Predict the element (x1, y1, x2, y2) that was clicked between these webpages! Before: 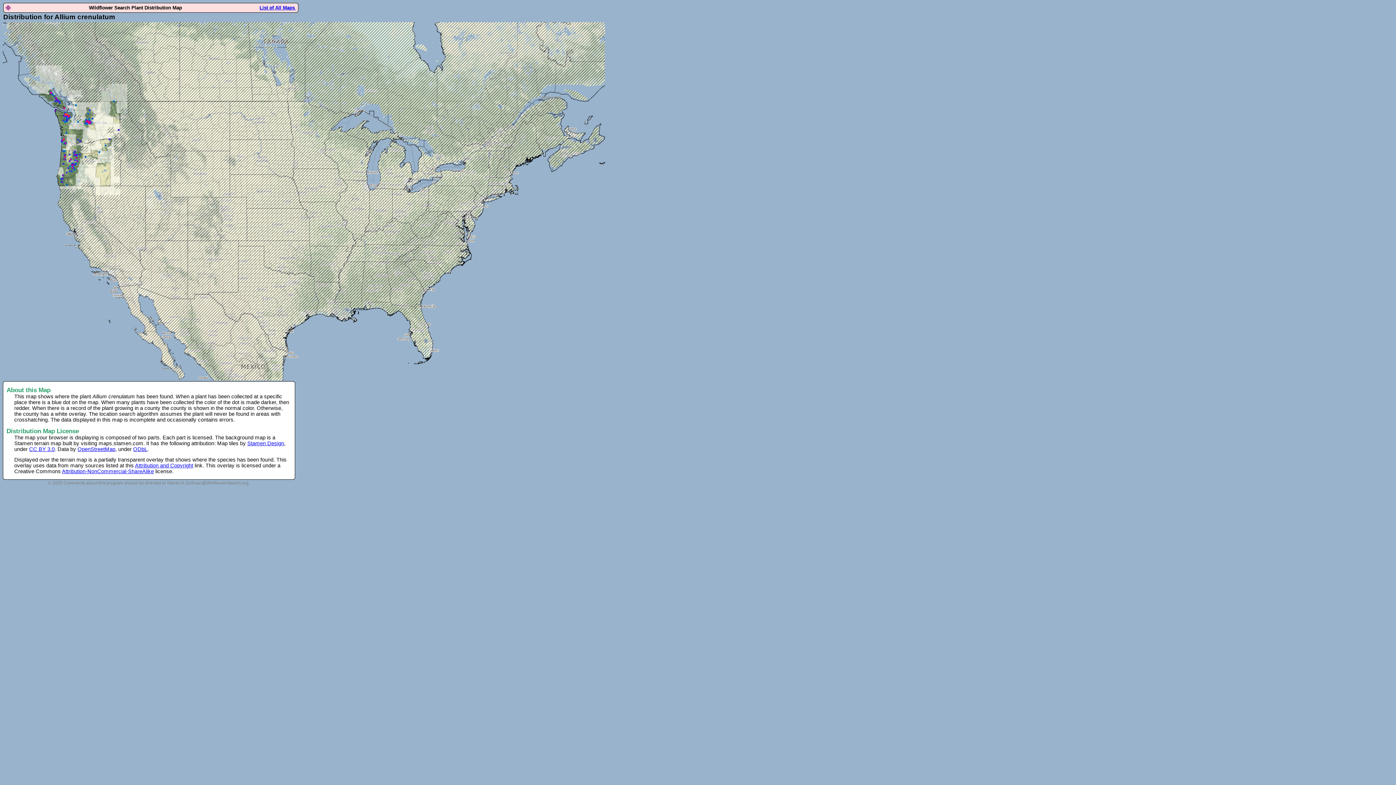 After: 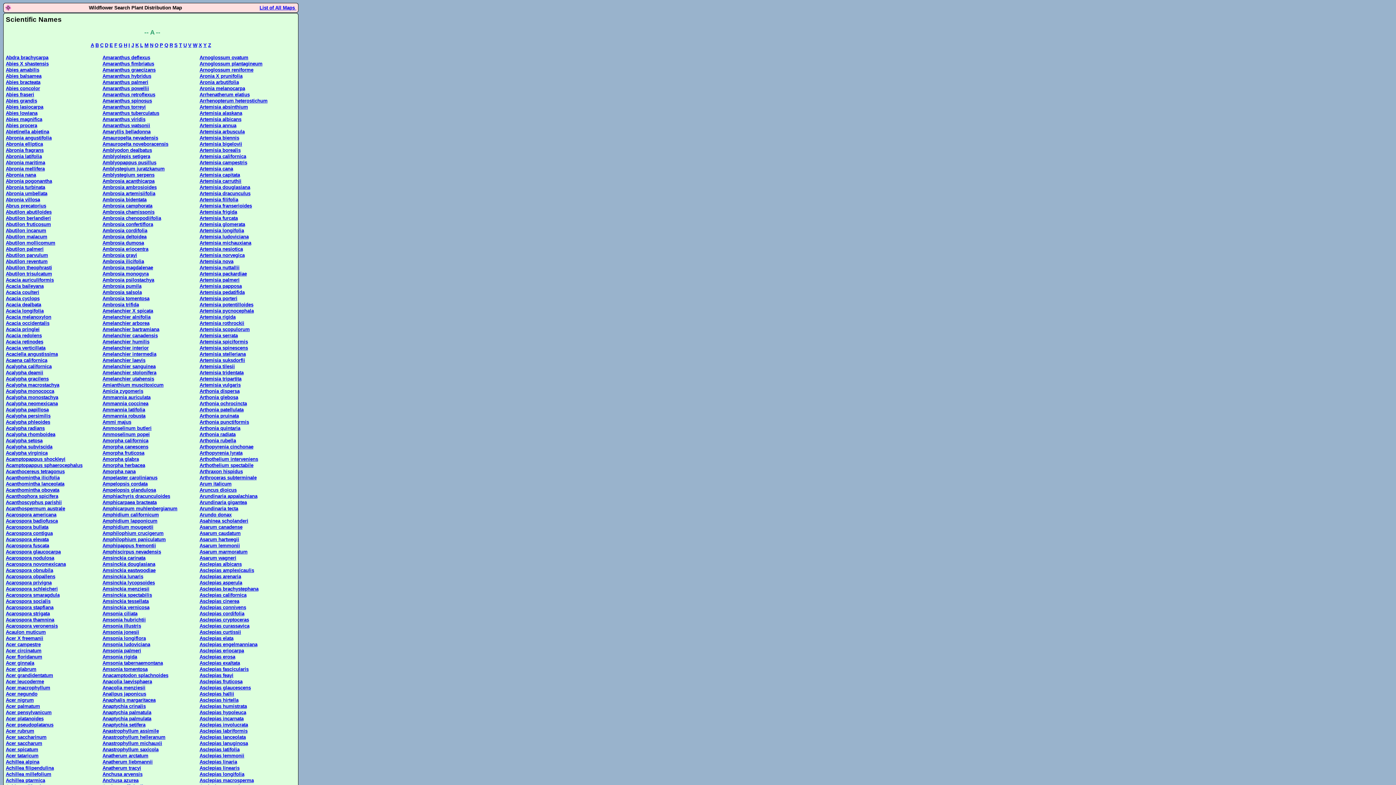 Action: label: List of All Maps  bbox: (259, 5, 296, 10)